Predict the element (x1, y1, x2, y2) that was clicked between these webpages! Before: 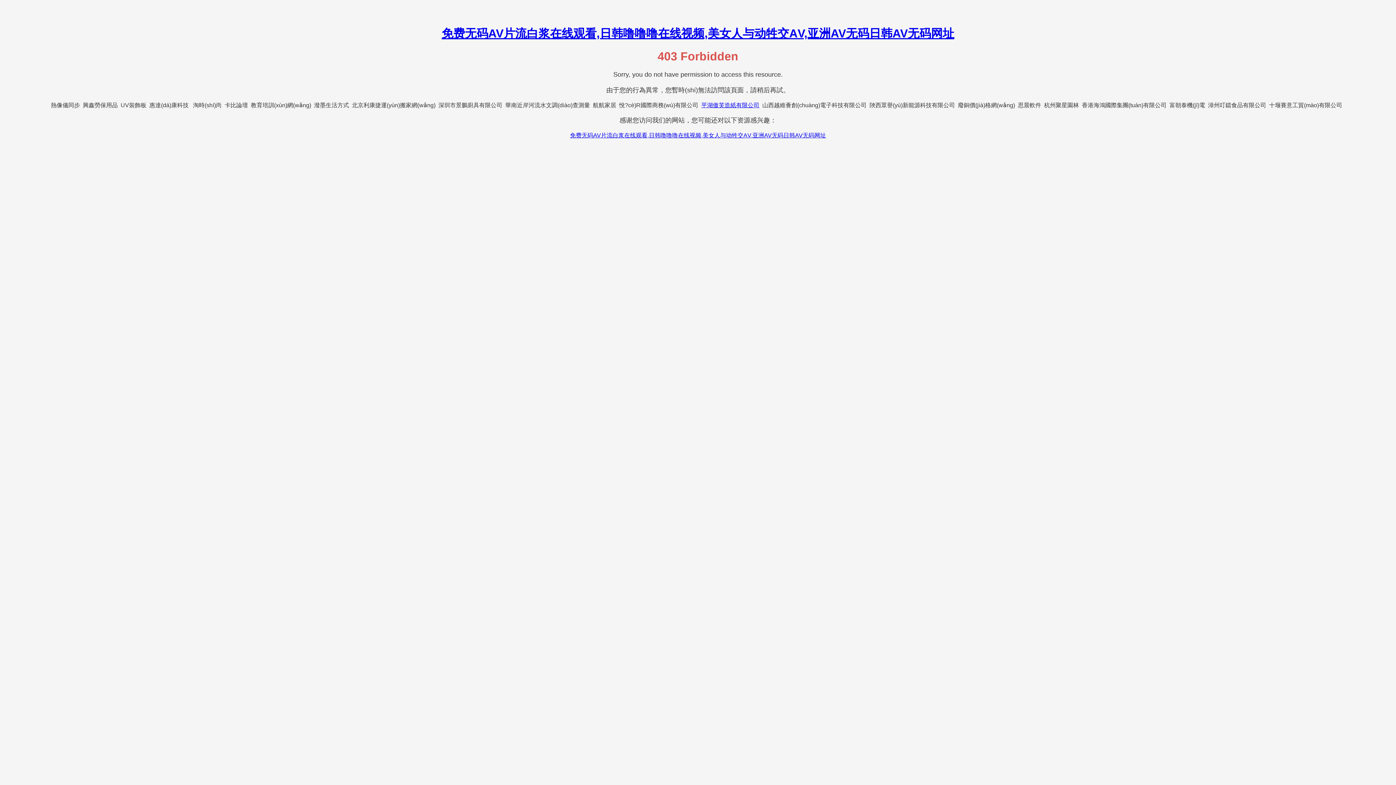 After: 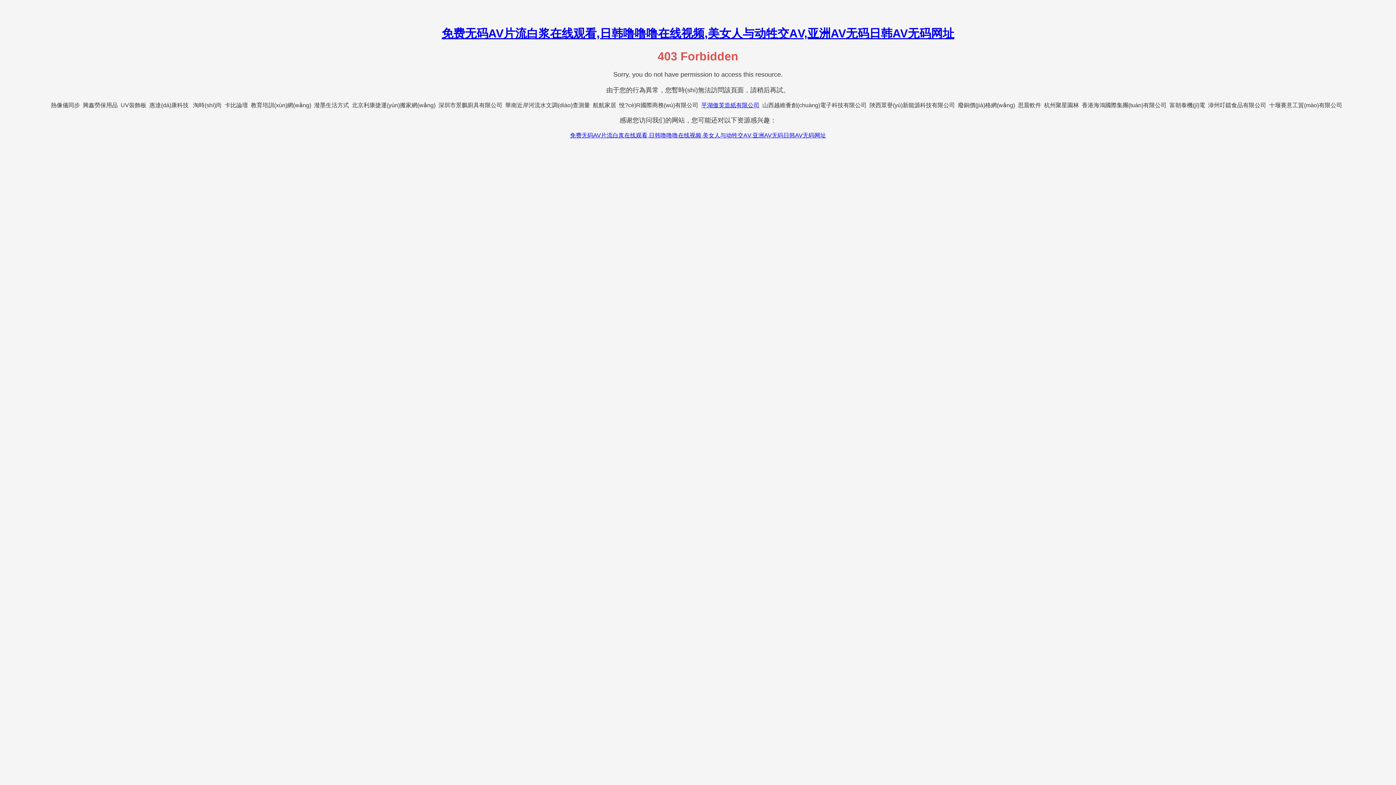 Action: bbox: (191, 102, 221, 108) label:  淘時(shí)尚